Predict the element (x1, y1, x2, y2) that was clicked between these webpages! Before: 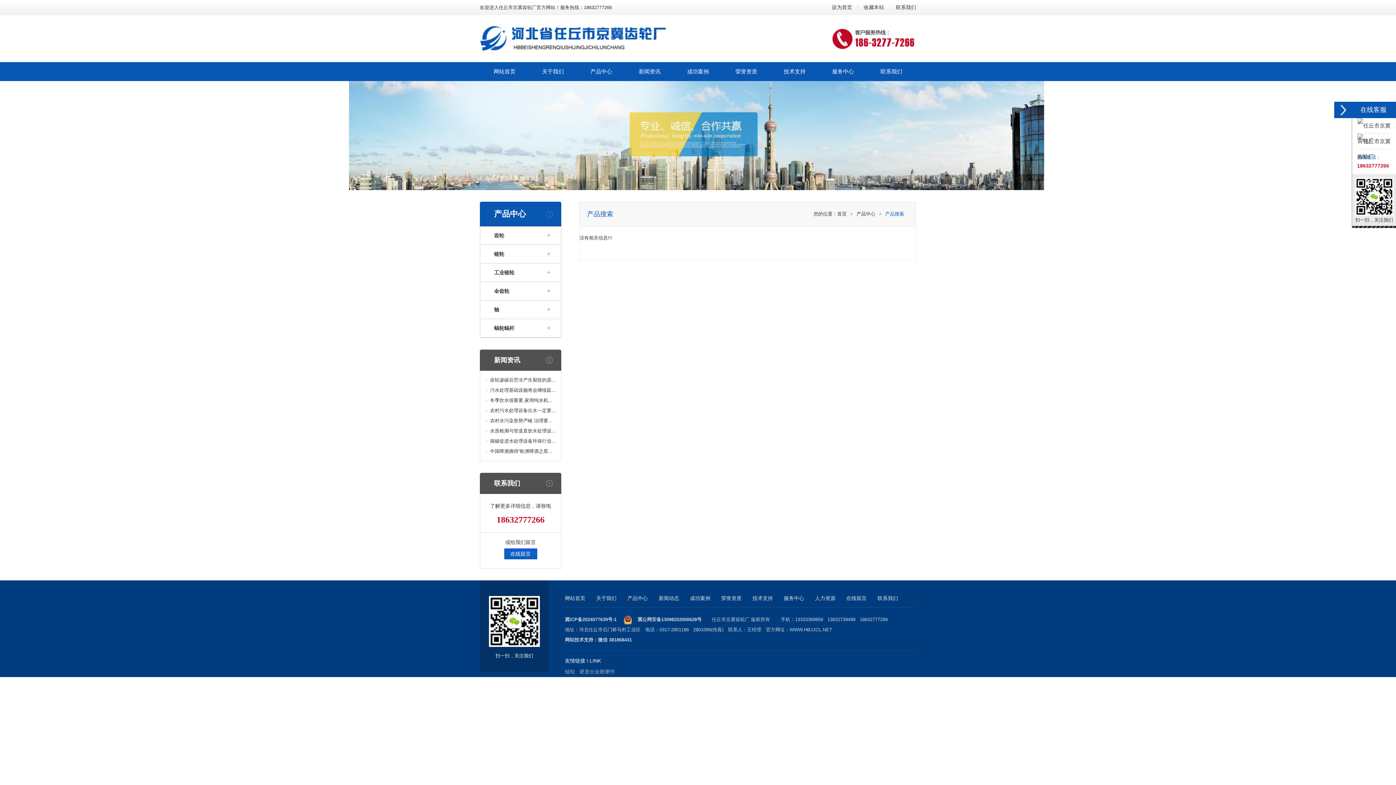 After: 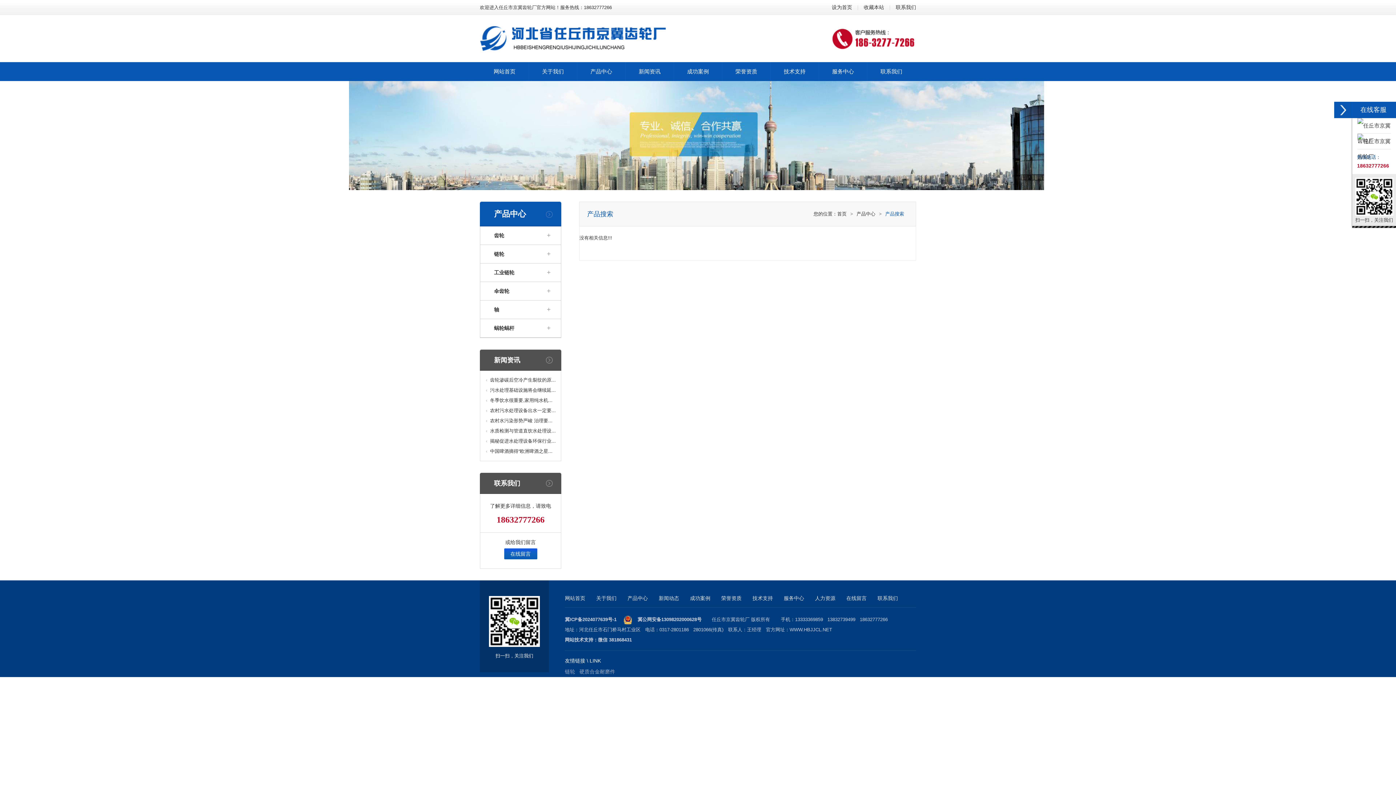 Action: bbox: (1357, 129, 1391, 135)